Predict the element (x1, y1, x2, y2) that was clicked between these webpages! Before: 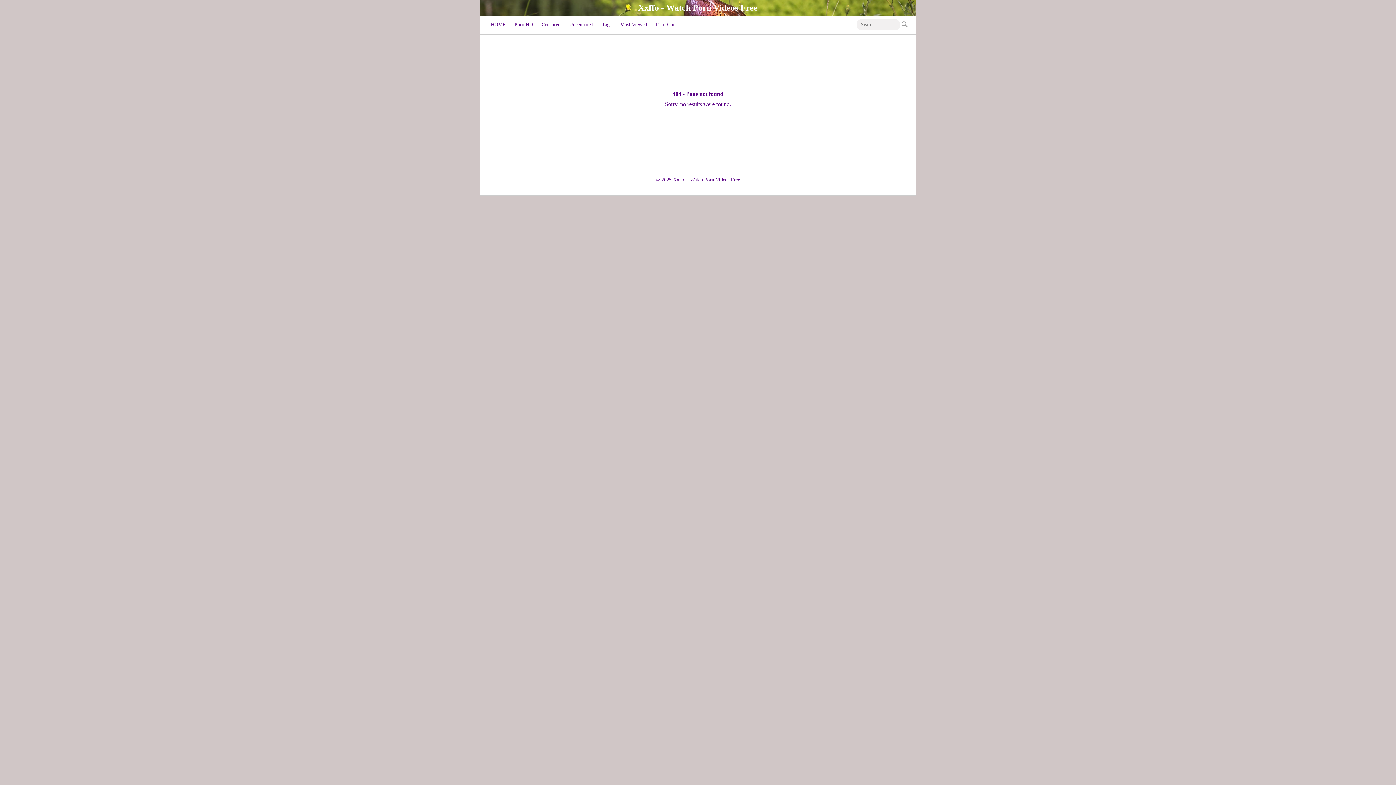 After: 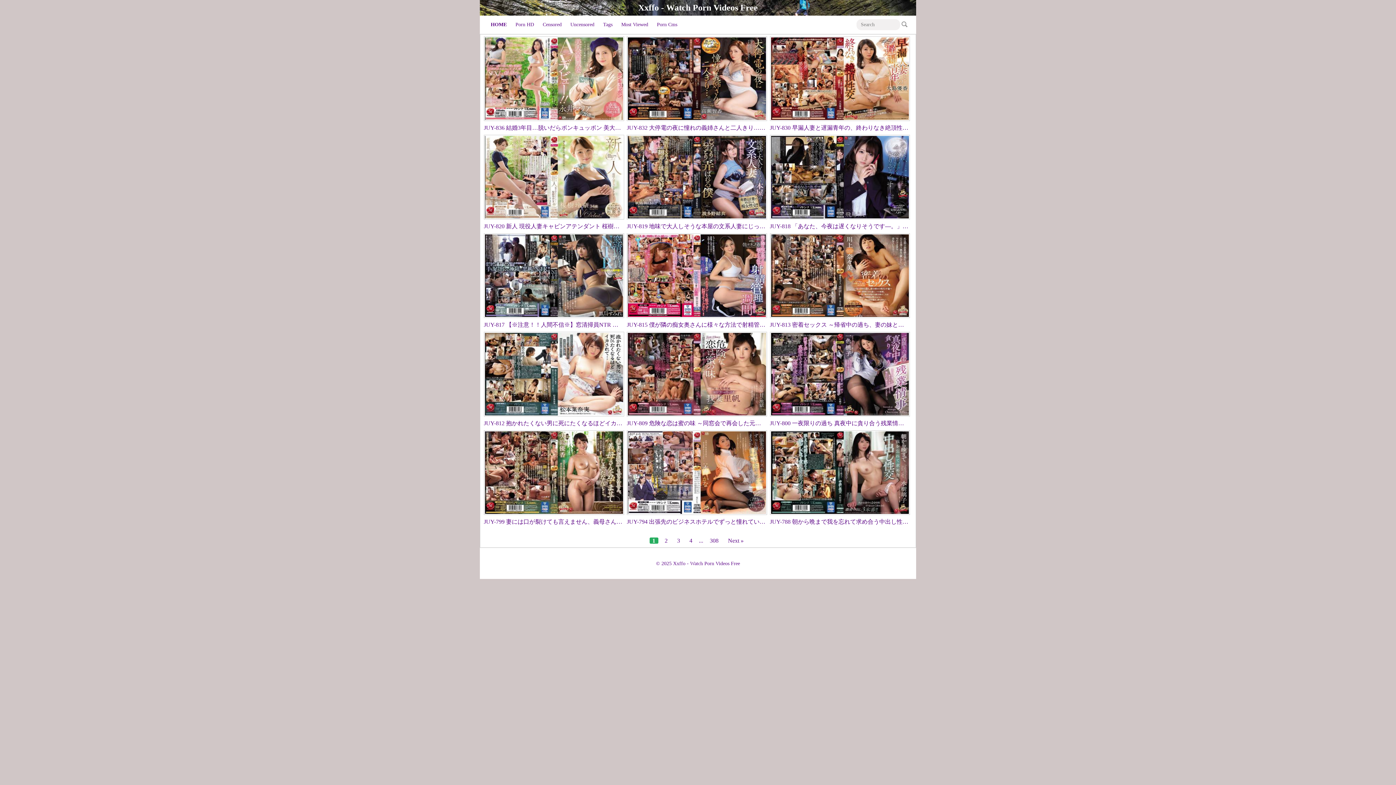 Action: bbox: (673, 177, 740, 182) label: Xxffo - Watch Porn Videos Free